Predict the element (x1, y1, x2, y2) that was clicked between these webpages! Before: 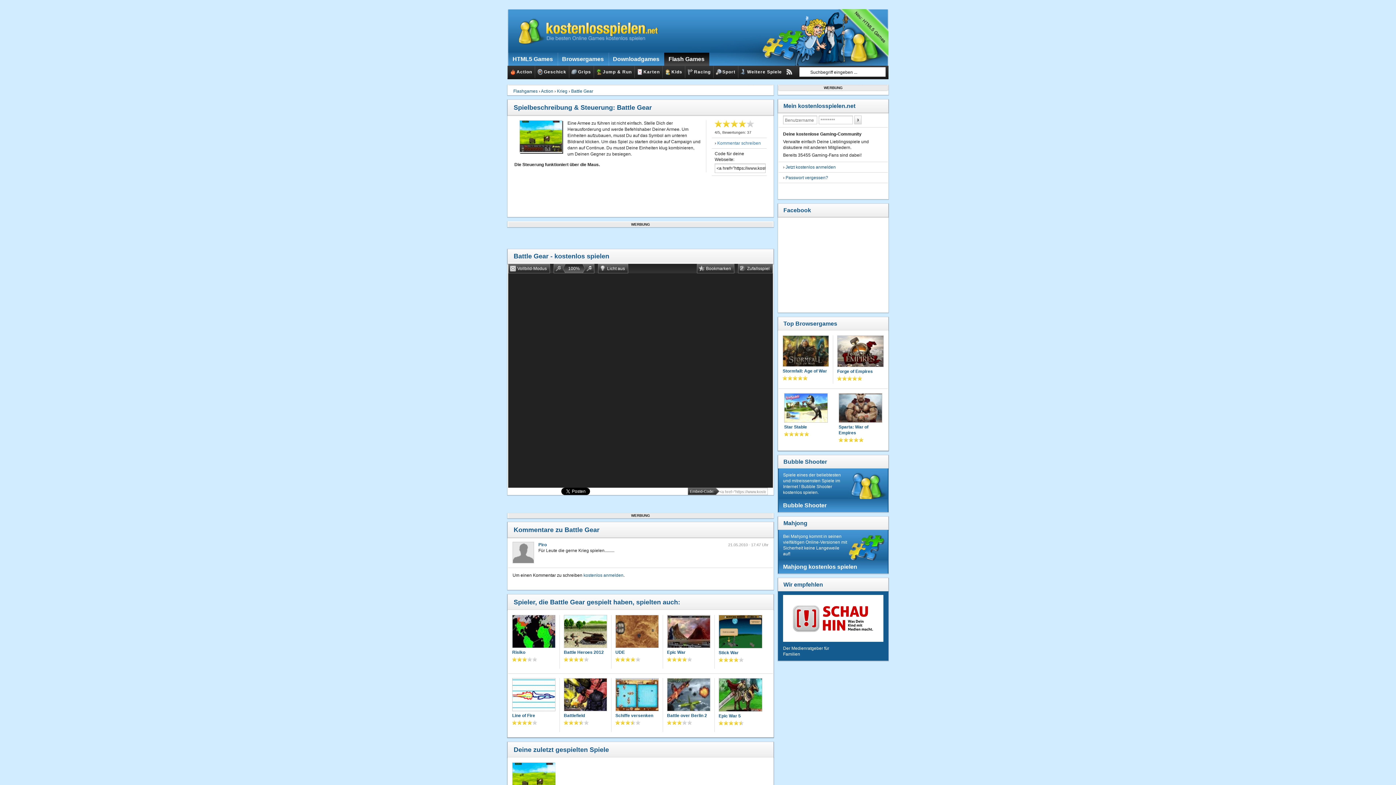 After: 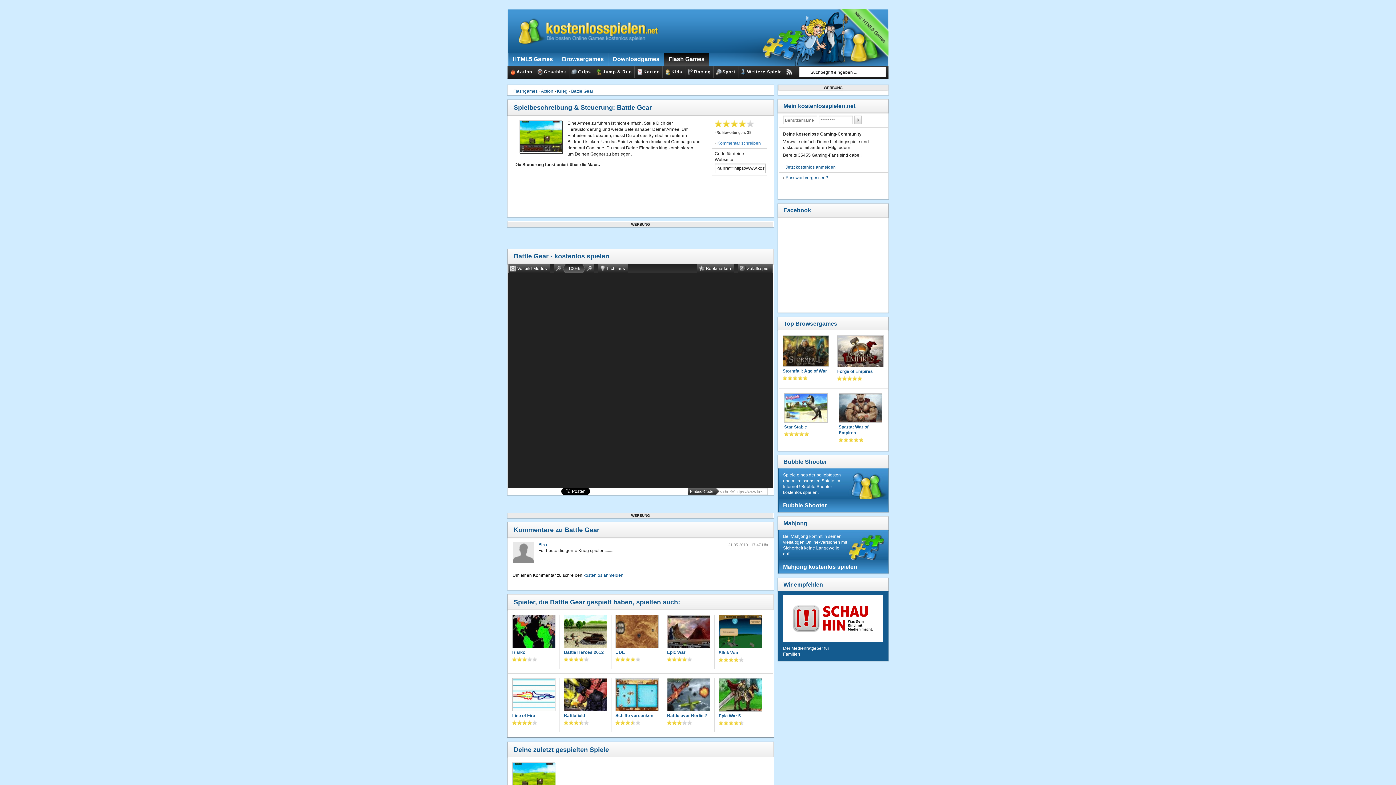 Action: bbox: (714, 120, 722, 127)